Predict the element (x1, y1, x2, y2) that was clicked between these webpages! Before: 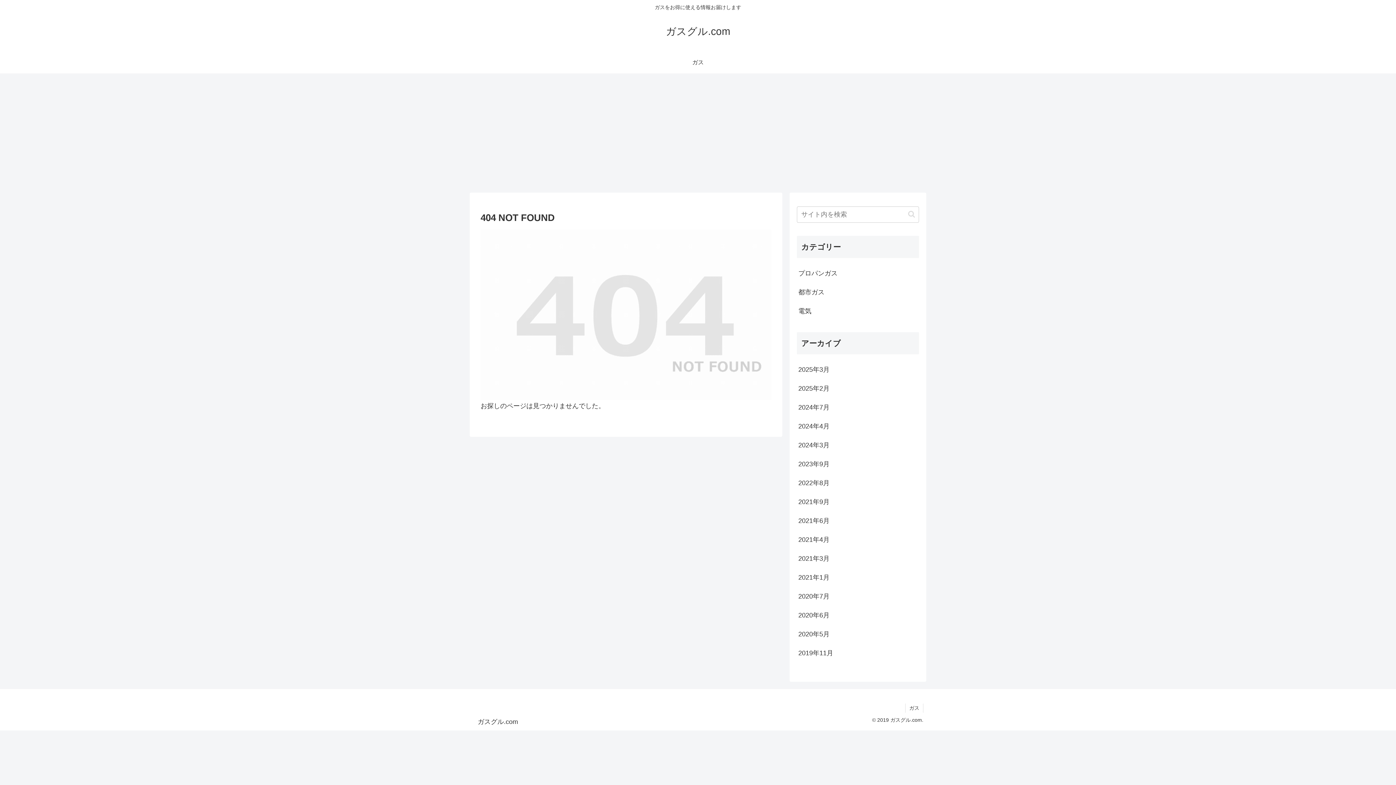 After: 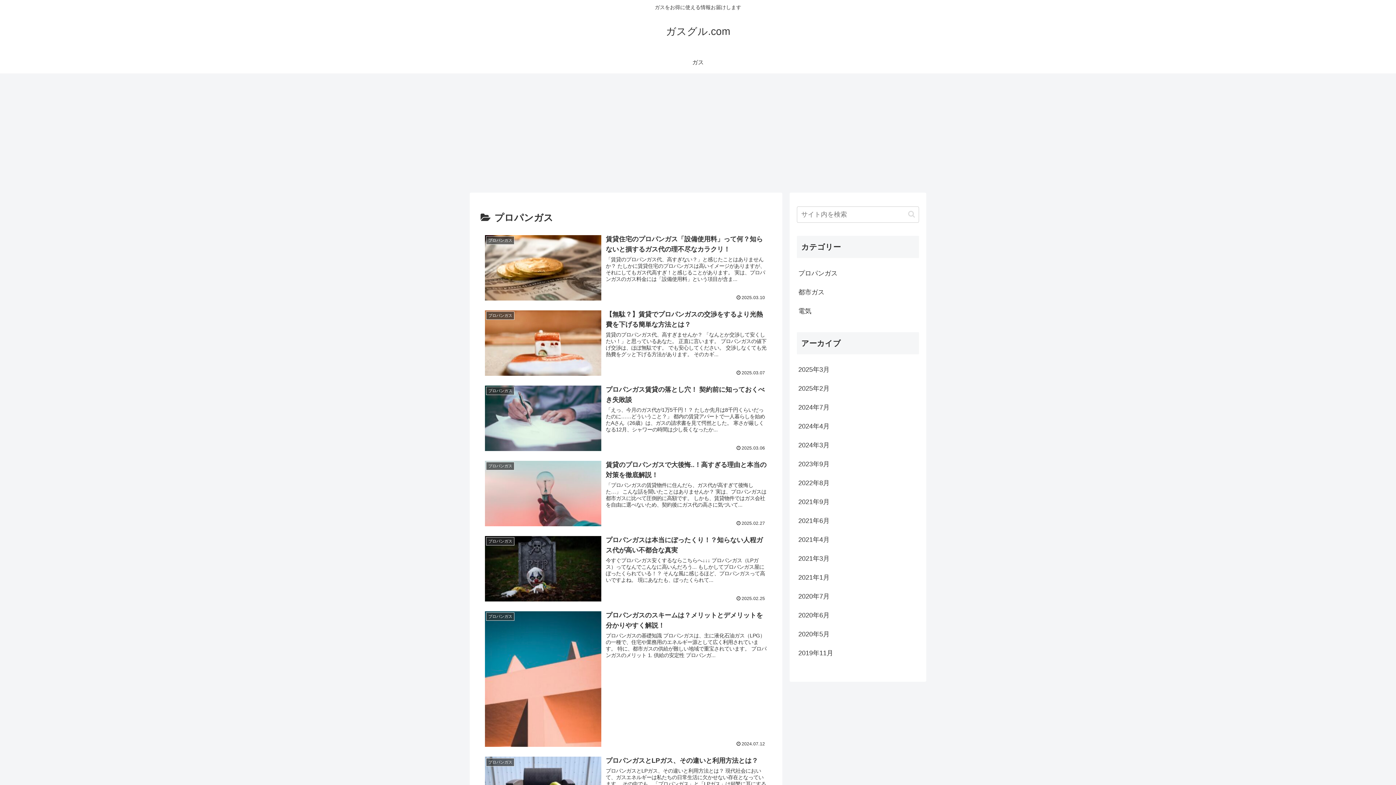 Action: label: プロパンガス bbox: (797, 263, 919, 282)